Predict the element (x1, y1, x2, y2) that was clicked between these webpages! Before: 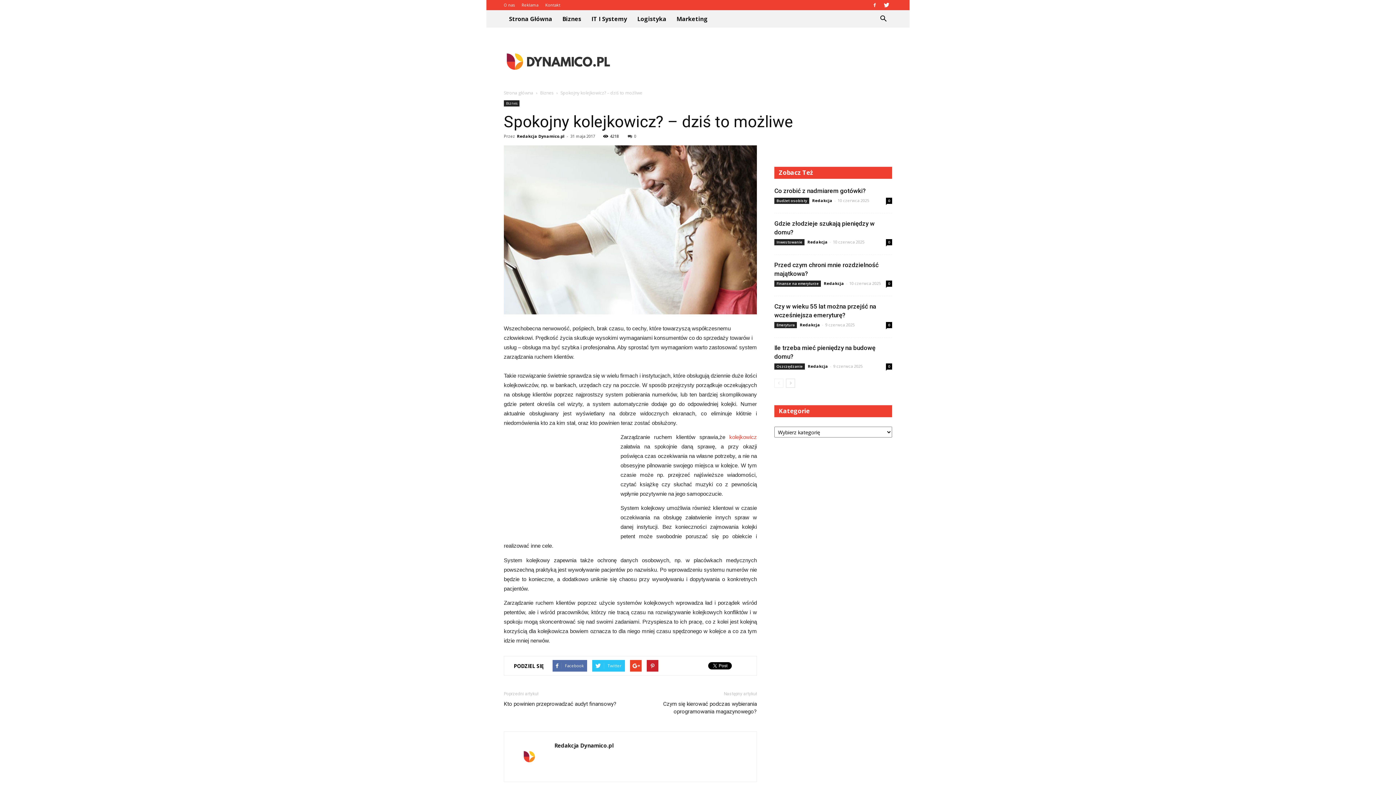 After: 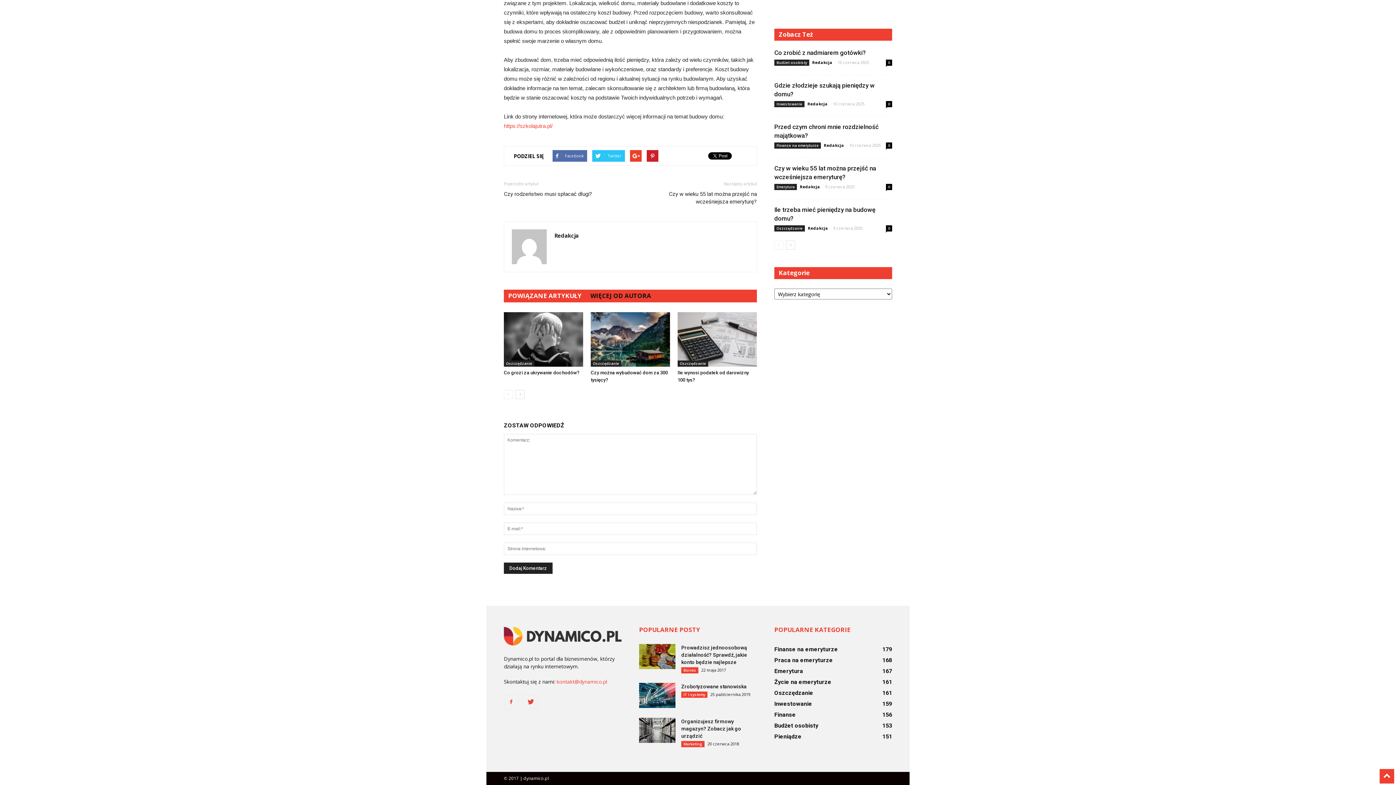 Action: label: 0 bbox: (886, 363, 892, 369)